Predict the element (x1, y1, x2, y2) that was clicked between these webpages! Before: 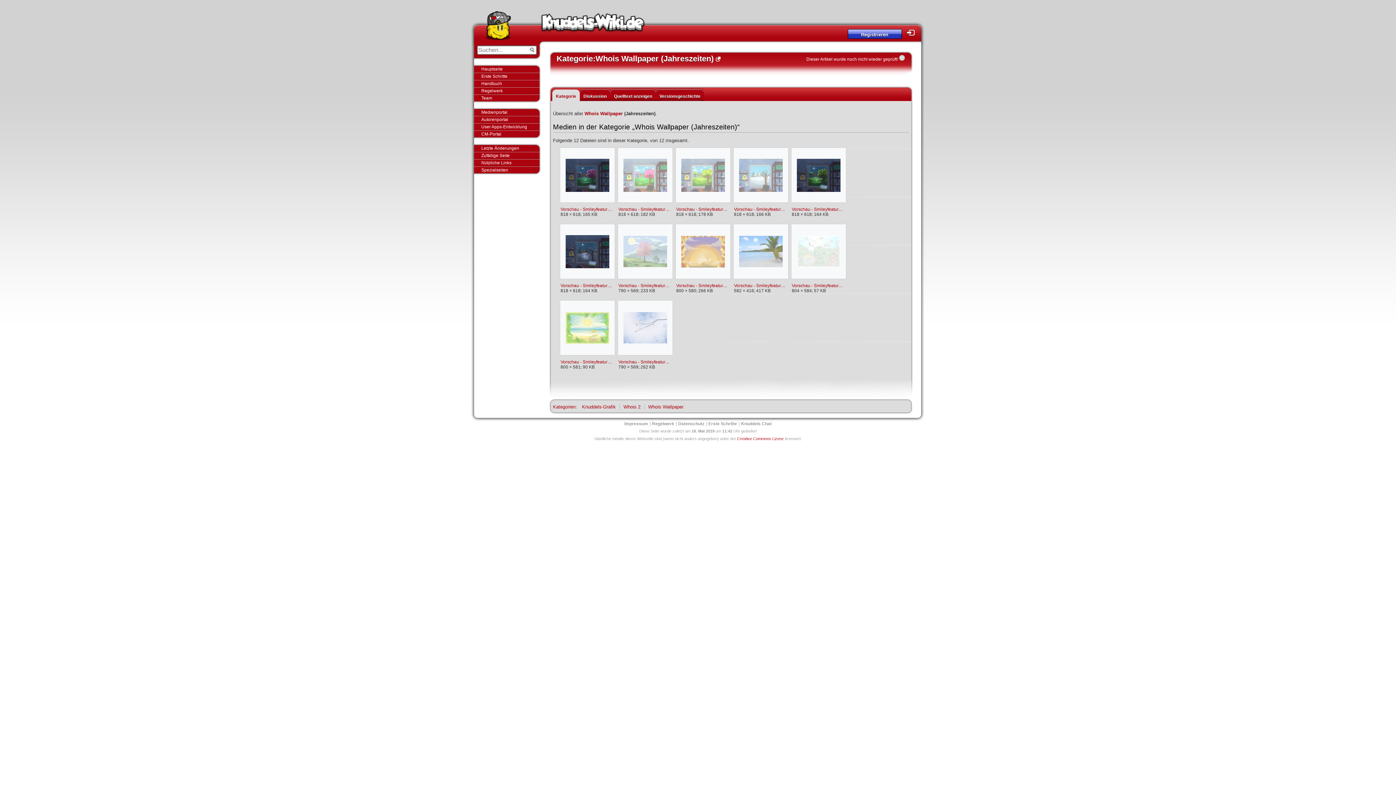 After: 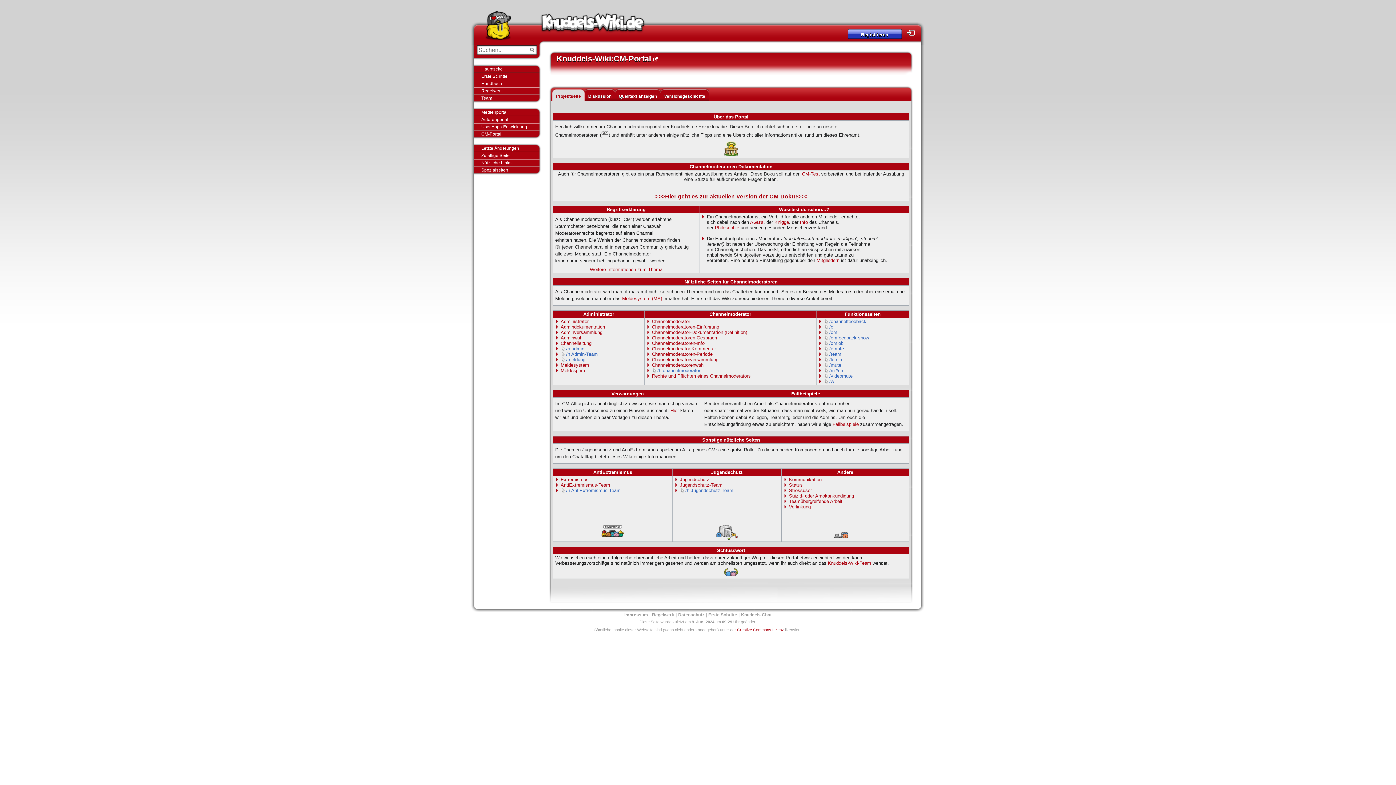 Action: label: CM-Portal bbox: (474, 130, 541, 138)